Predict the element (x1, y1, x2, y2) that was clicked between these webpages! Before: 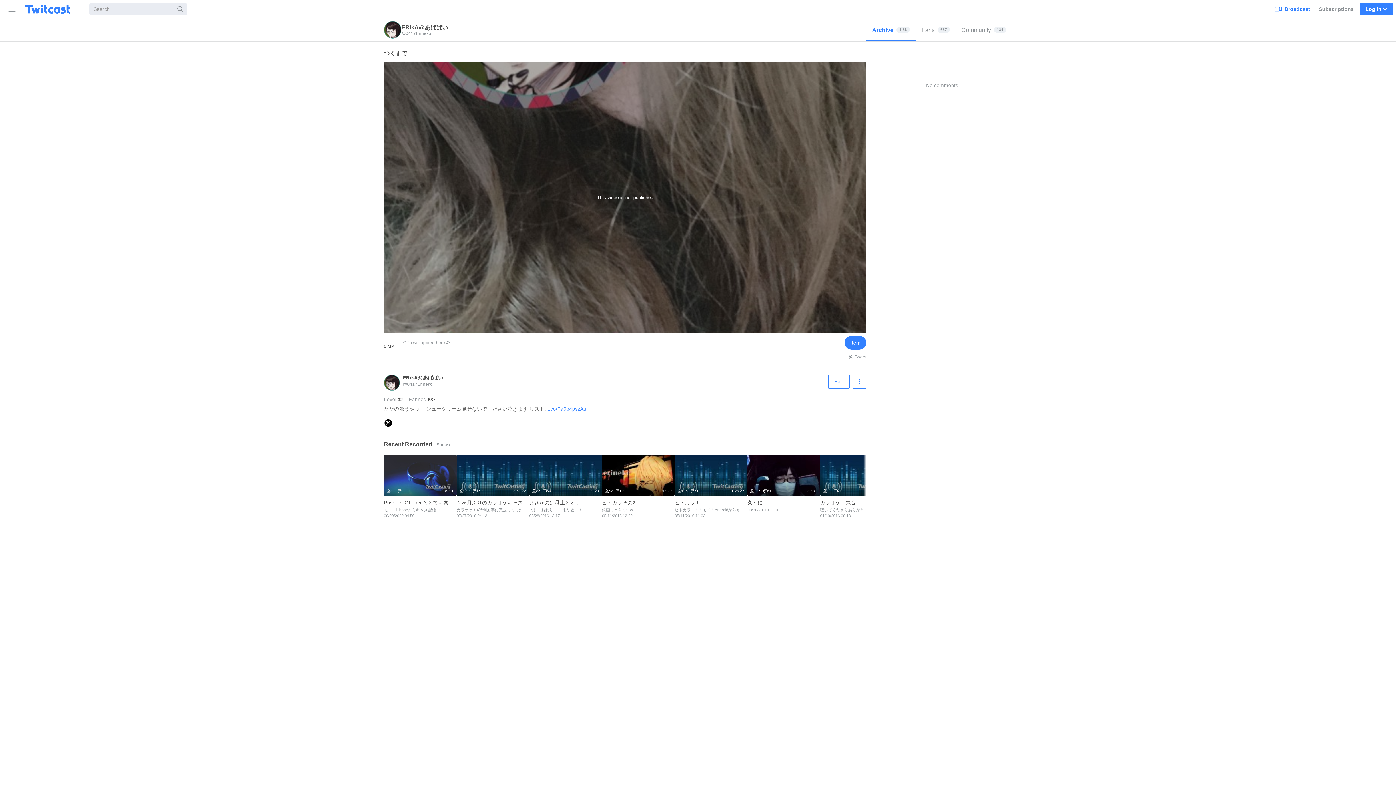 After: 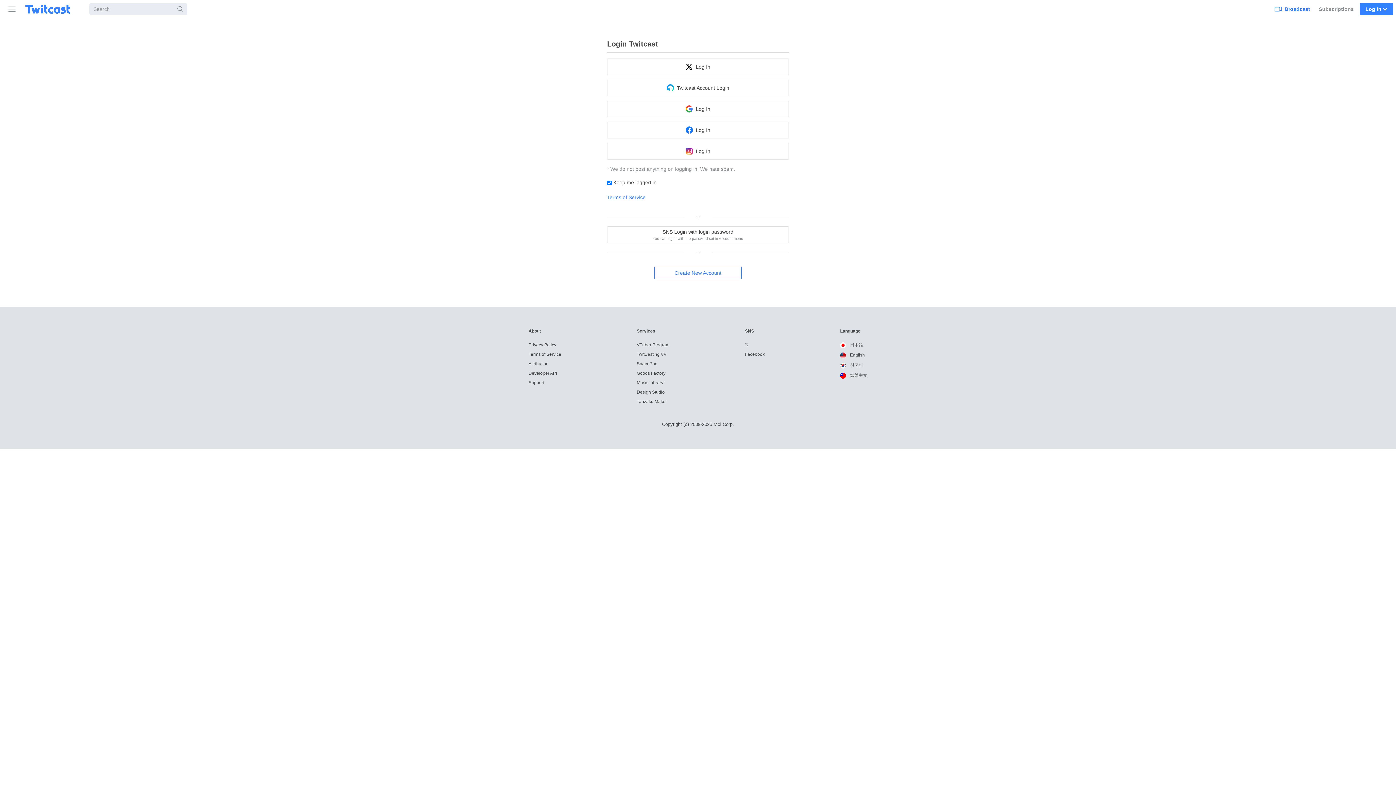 Action: label: Item bbox: (844, 336, 866, 349)